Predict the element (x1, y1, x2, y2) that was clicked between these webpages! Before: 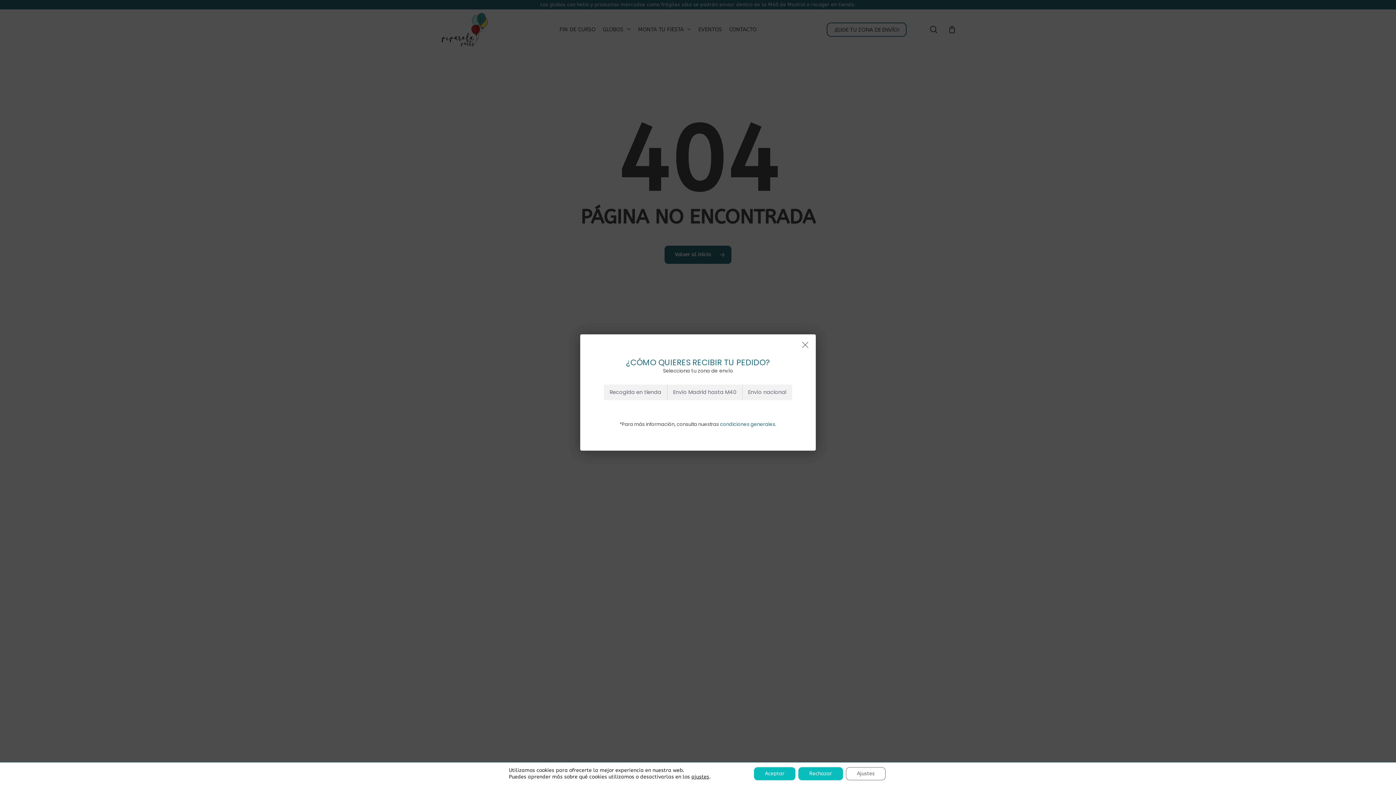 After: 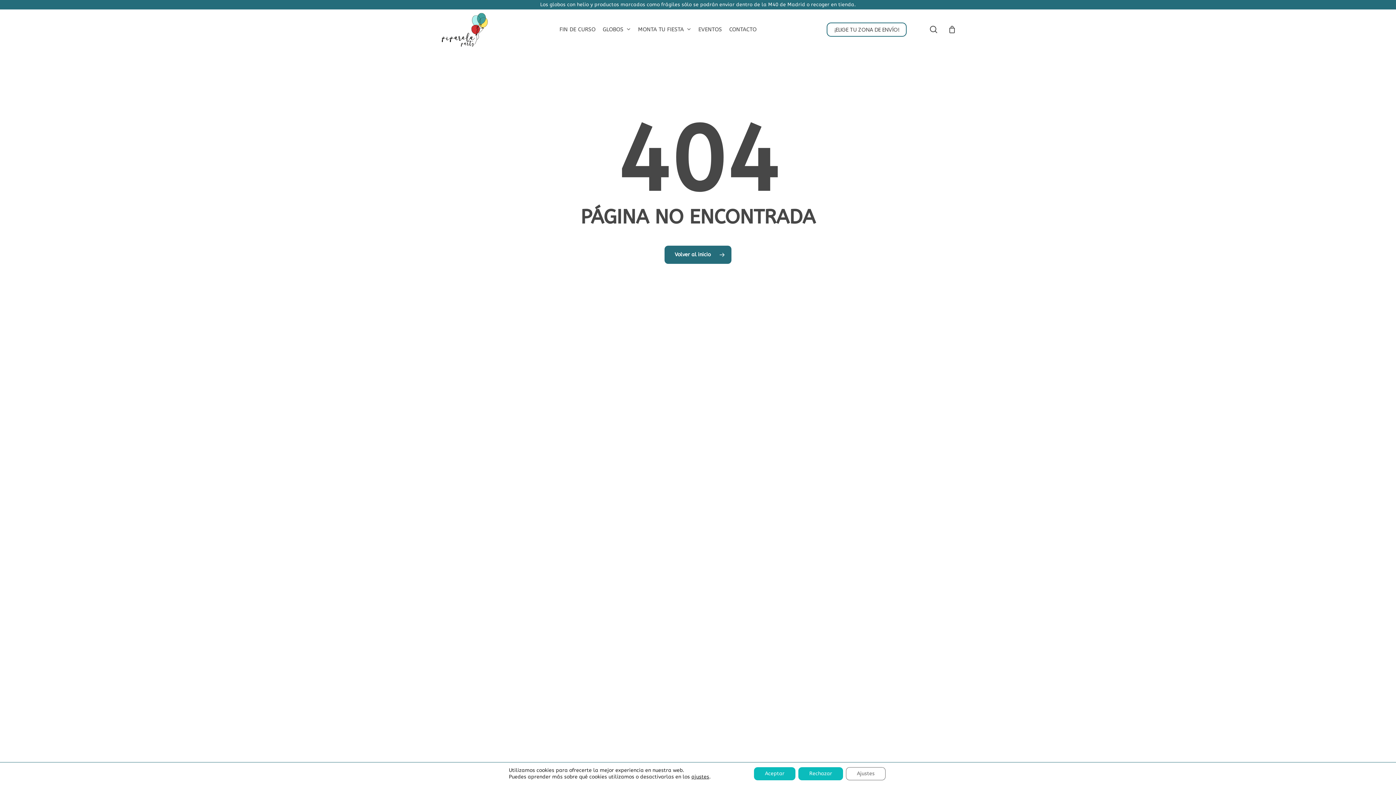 Action: bbox: (800, 339, 810, 350)